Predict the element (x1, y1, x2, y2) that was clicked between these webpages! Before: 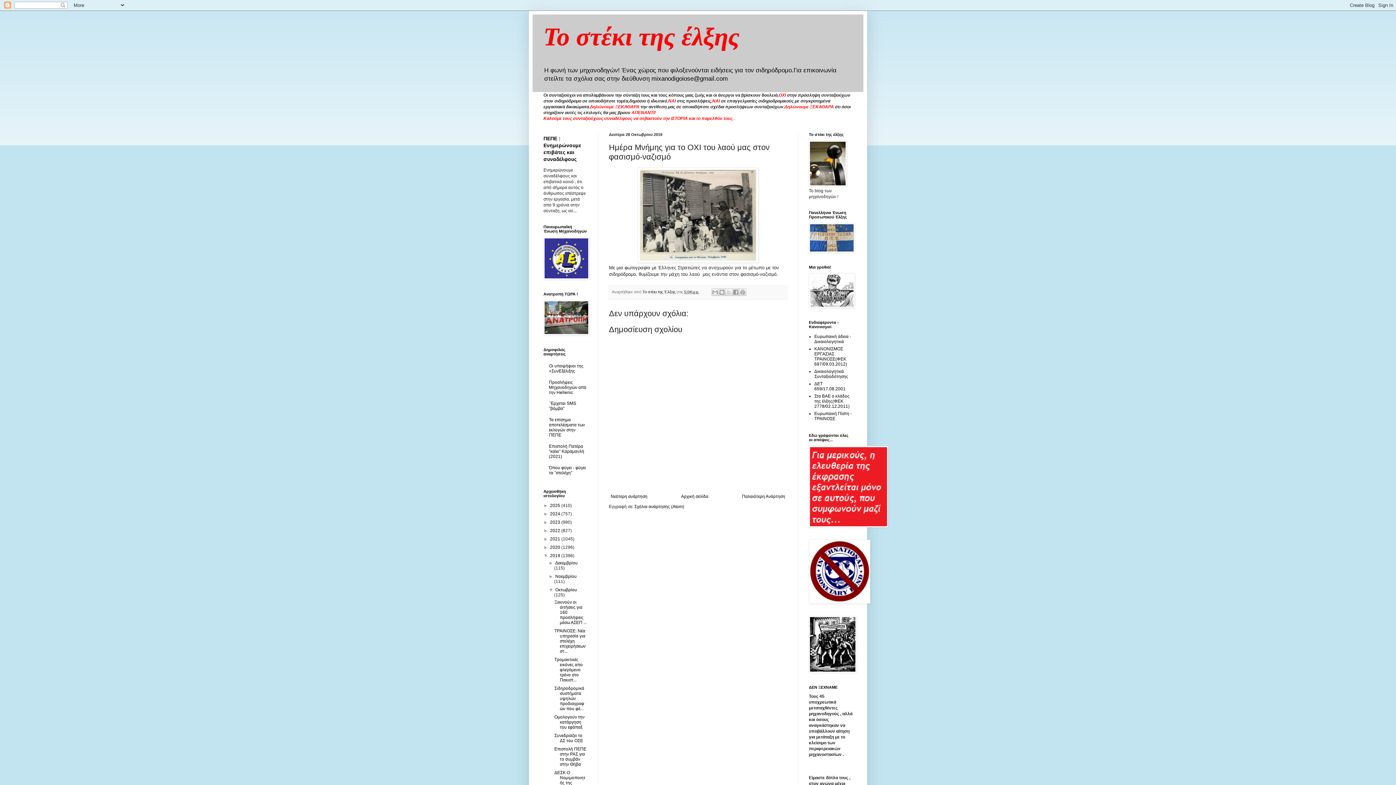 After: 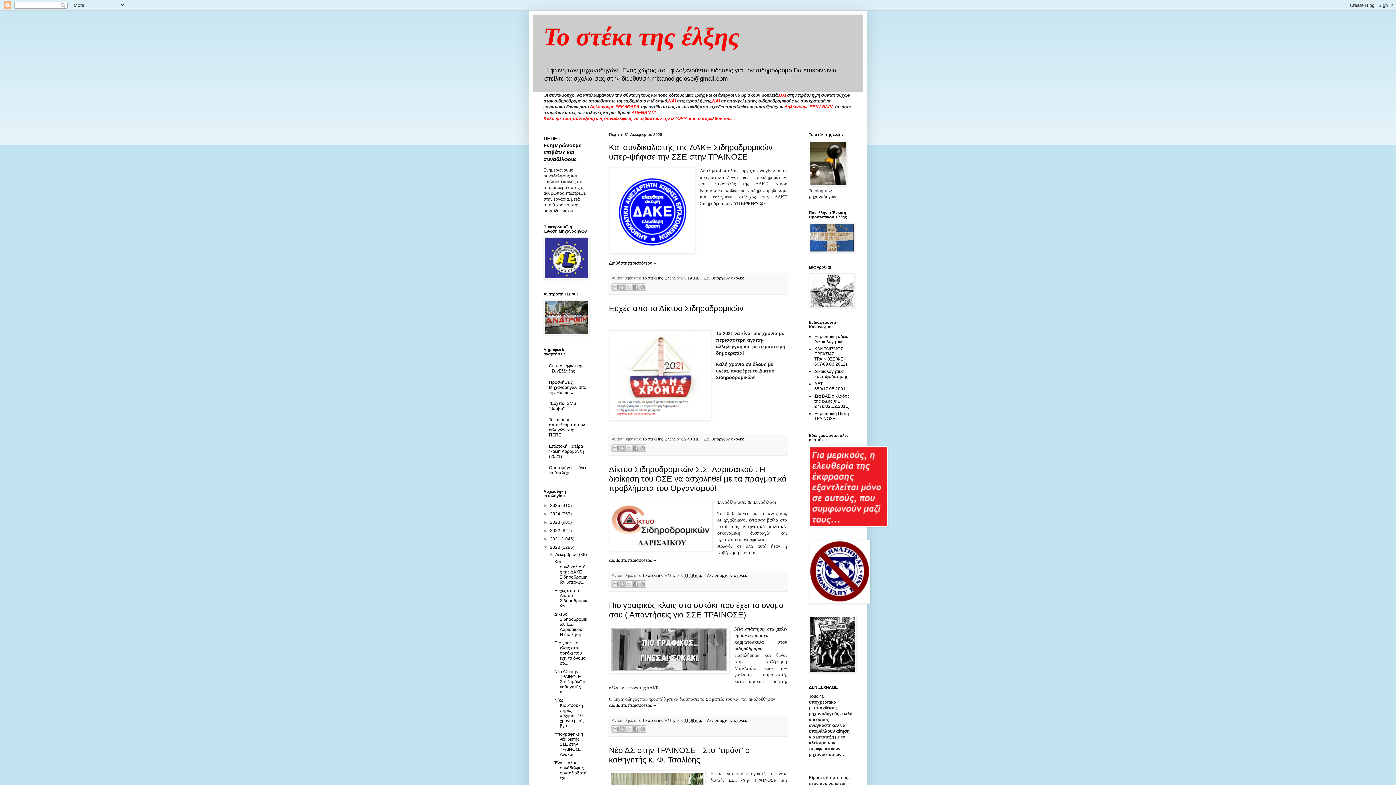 Action: label: 2020  bbox: (550, 545, 561, 550)